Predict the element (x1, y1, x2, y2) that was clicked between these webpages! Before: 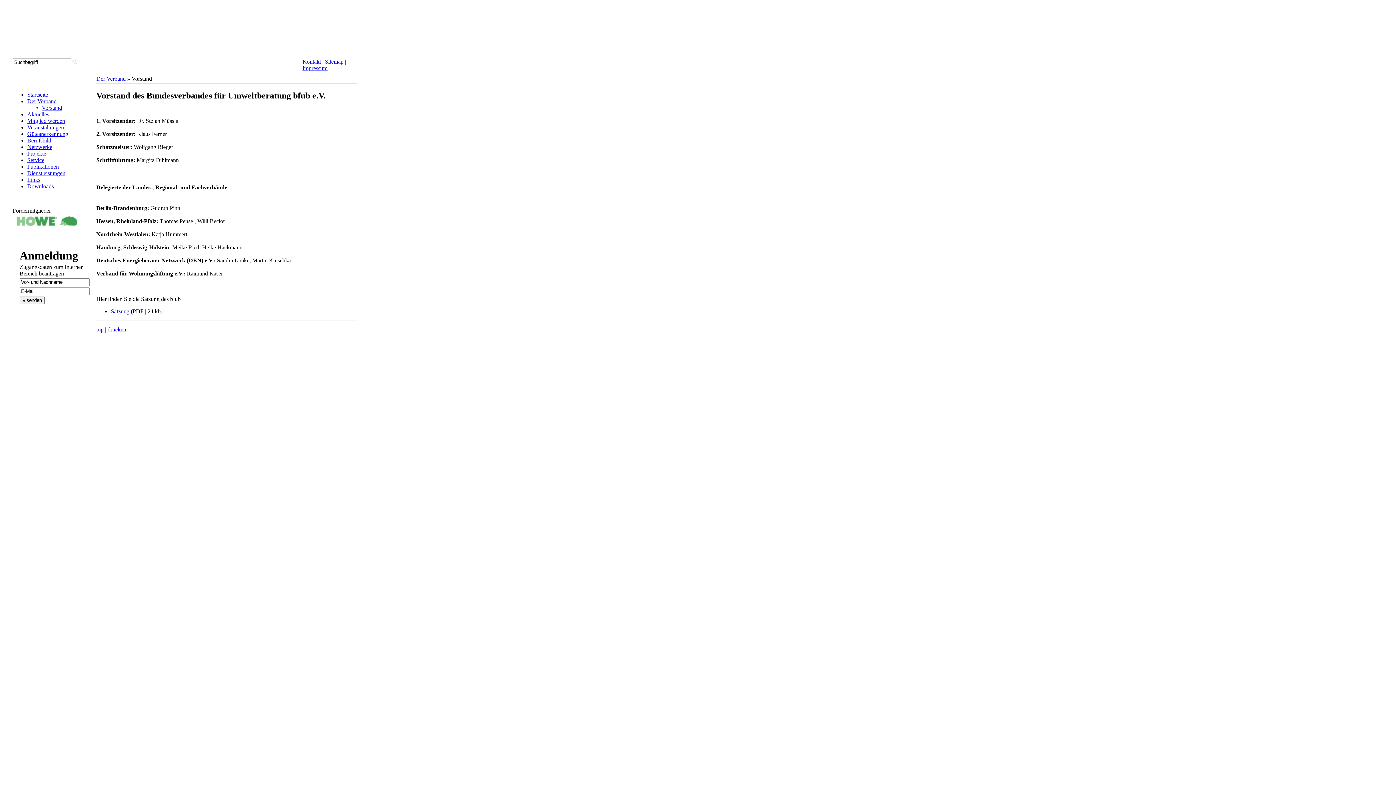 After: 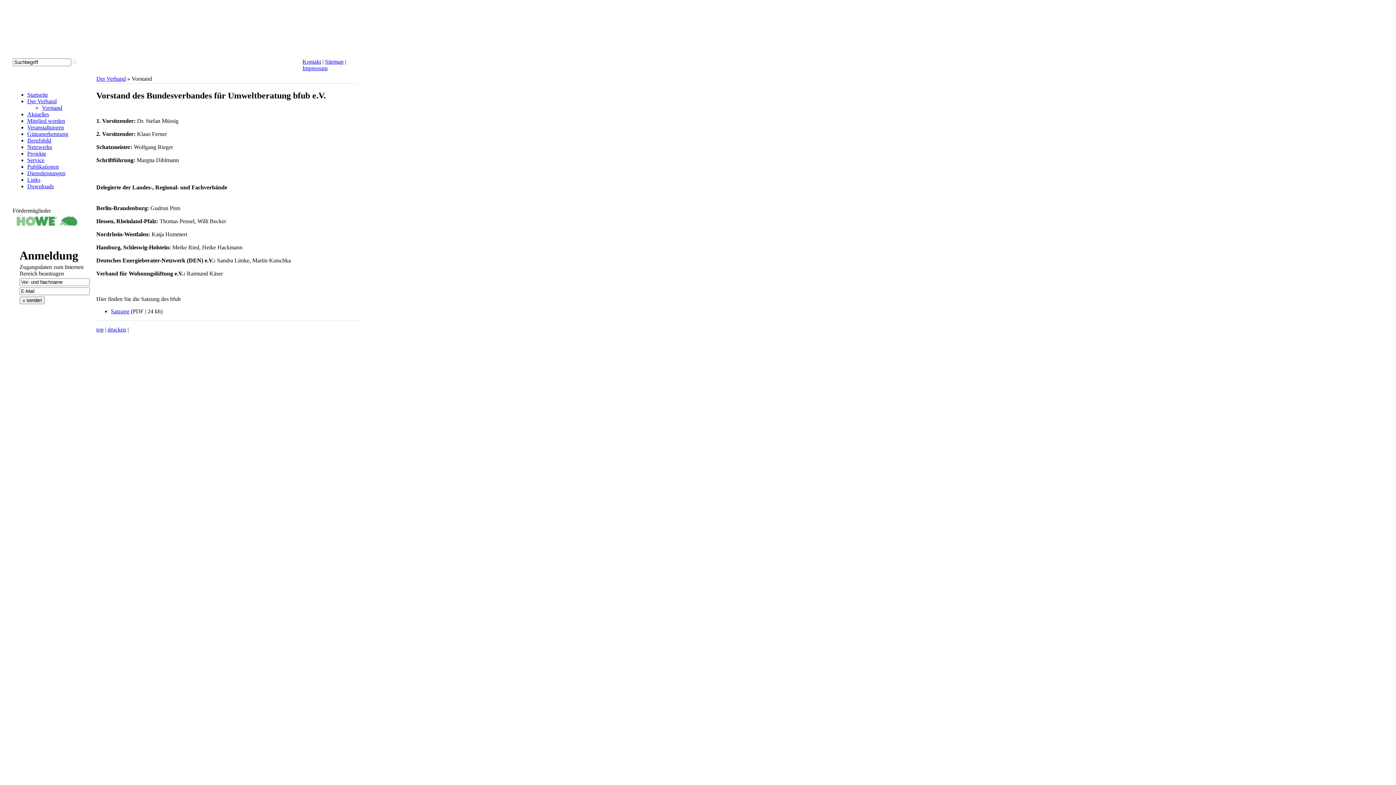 Action: label: drucken bbox: (107, 326, 126, 332)